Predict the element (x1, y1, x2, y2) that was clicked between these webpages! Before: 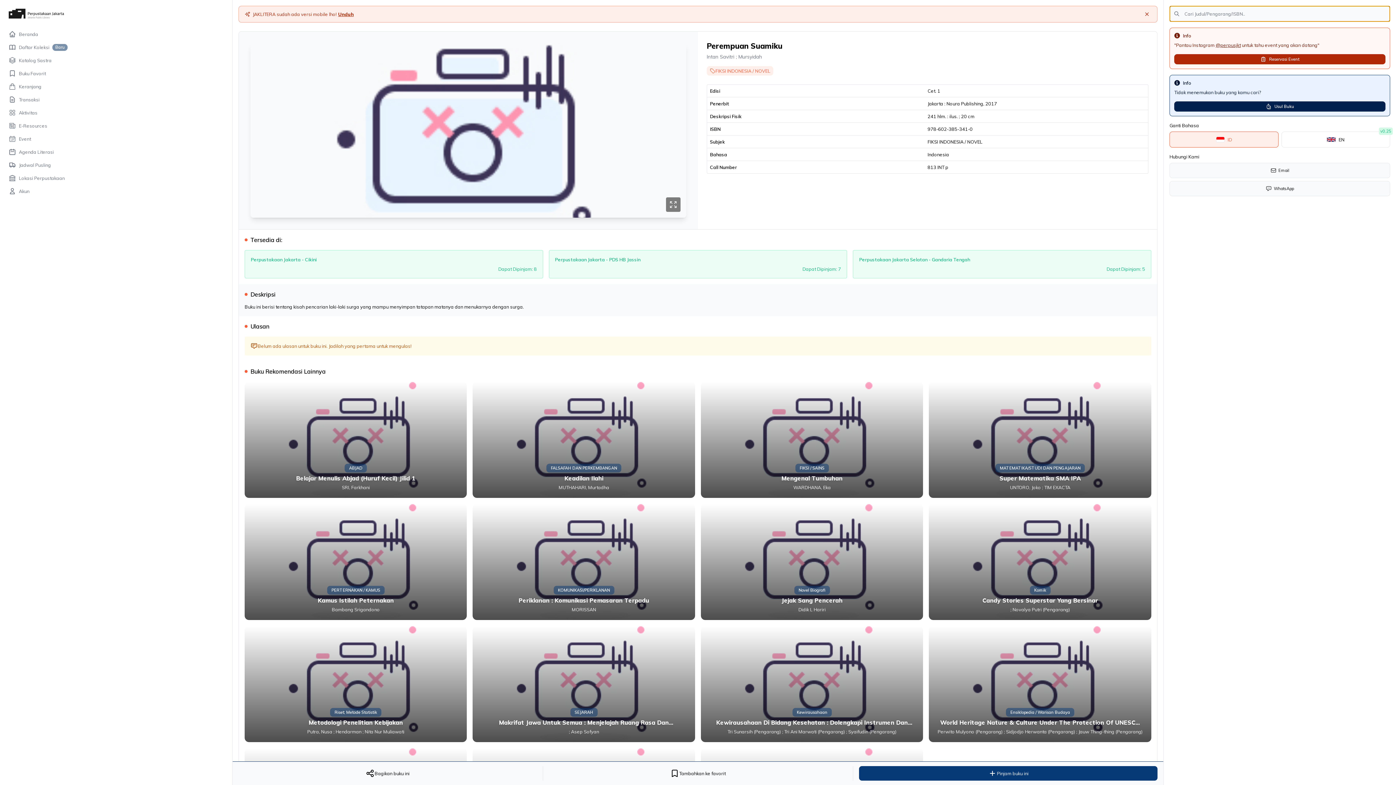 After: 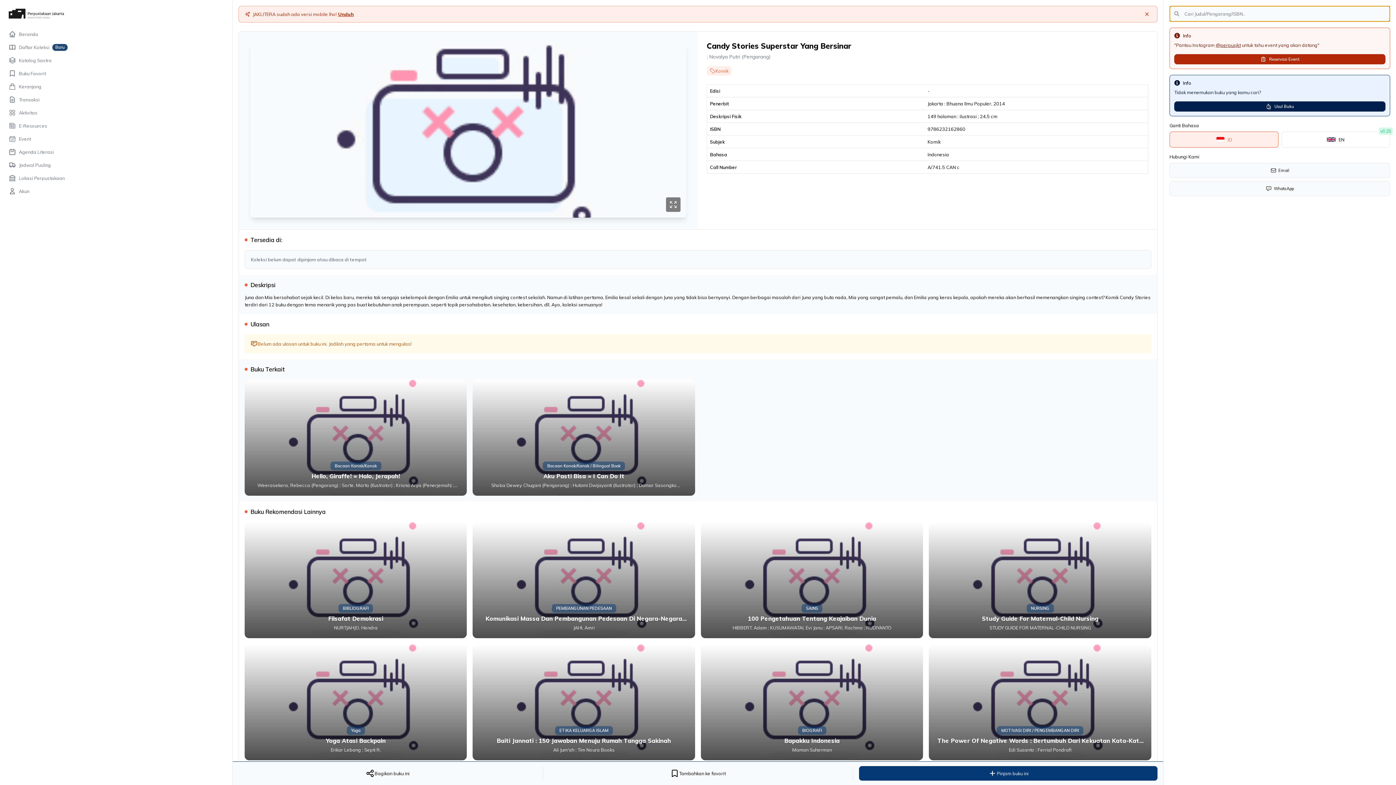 Action: bbox: (929, 504, 1151, 620) label: Komik
Candy Stories Superstar Yang Bersinar
; Novalya Putri (Pengarang)